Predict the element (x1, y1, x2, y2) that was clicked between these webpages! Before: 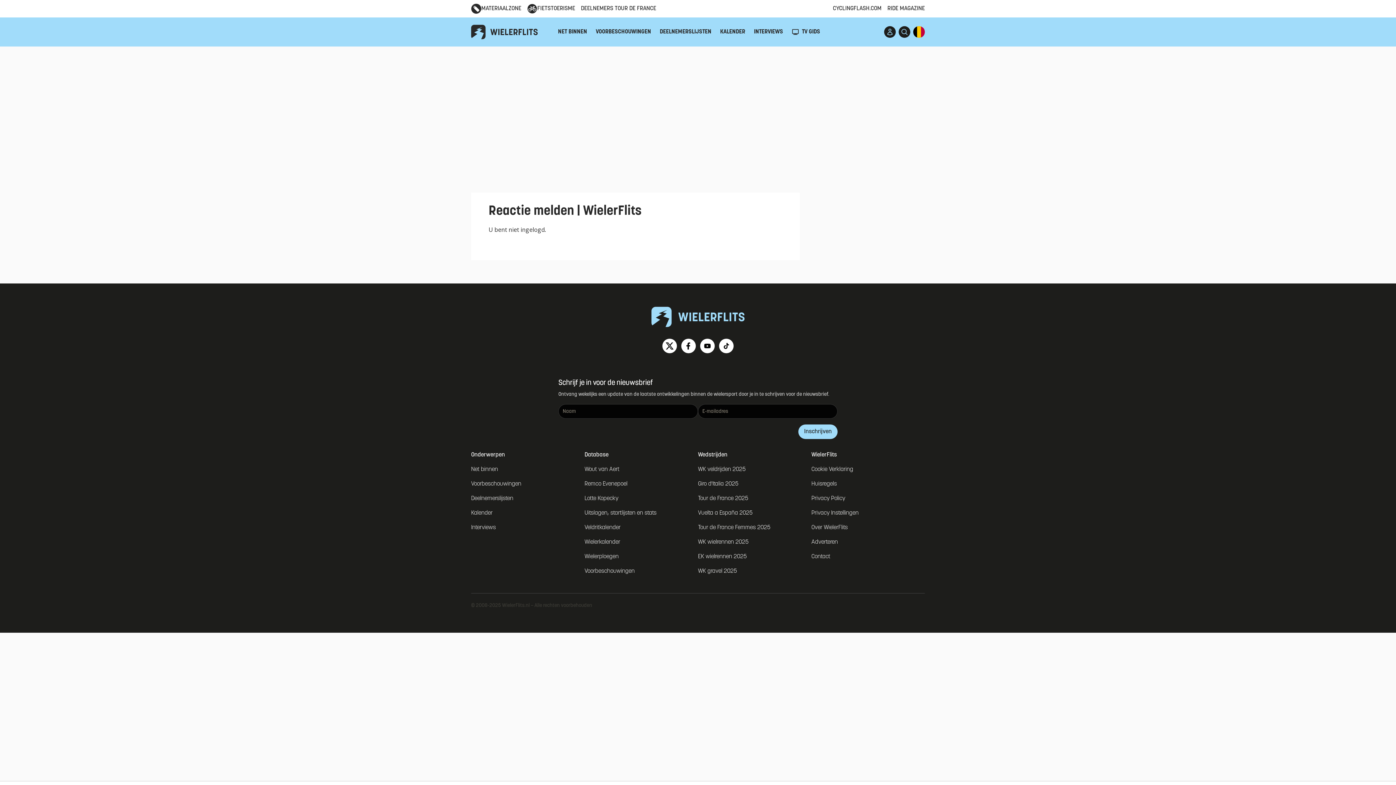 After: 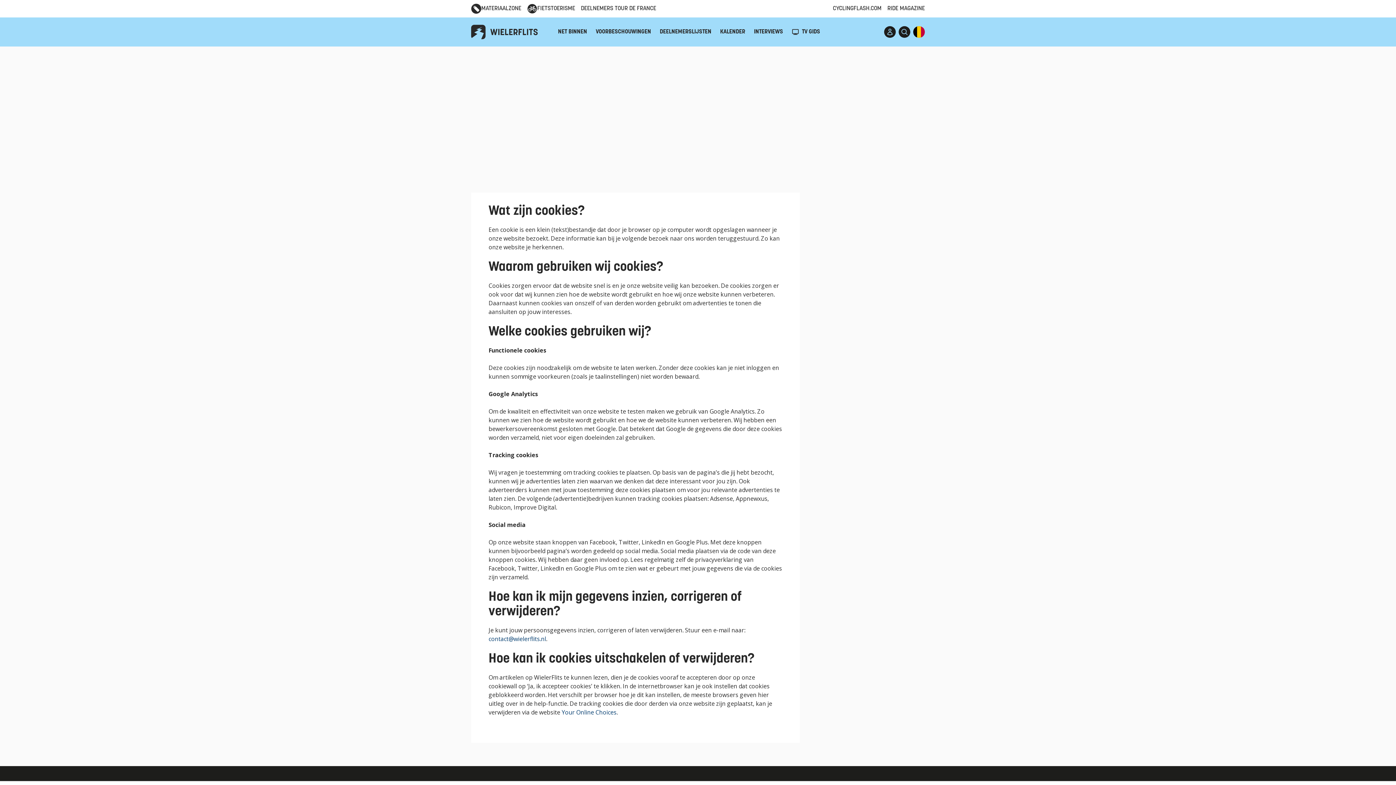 Action: bbox: (811, 466, 853, 472) label: Cookie Verklaring